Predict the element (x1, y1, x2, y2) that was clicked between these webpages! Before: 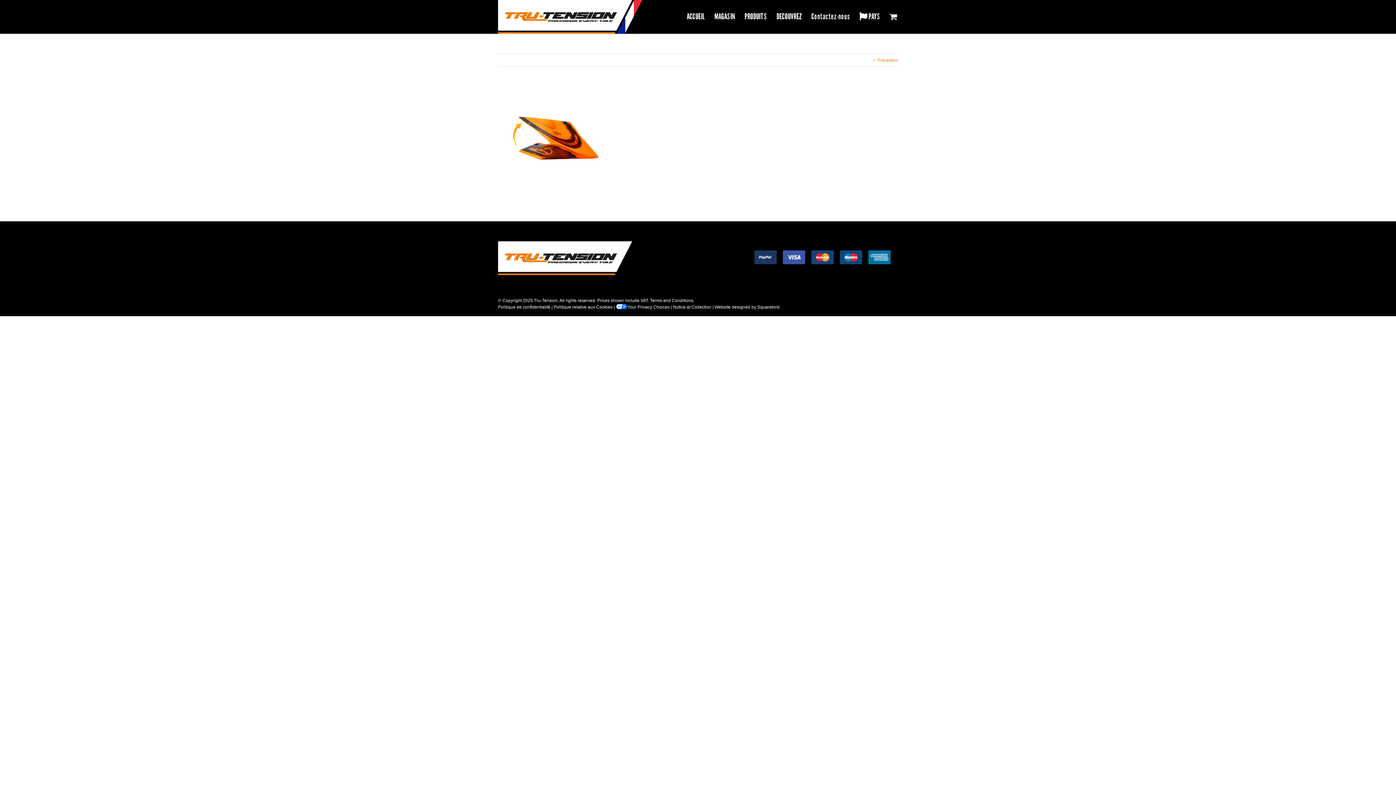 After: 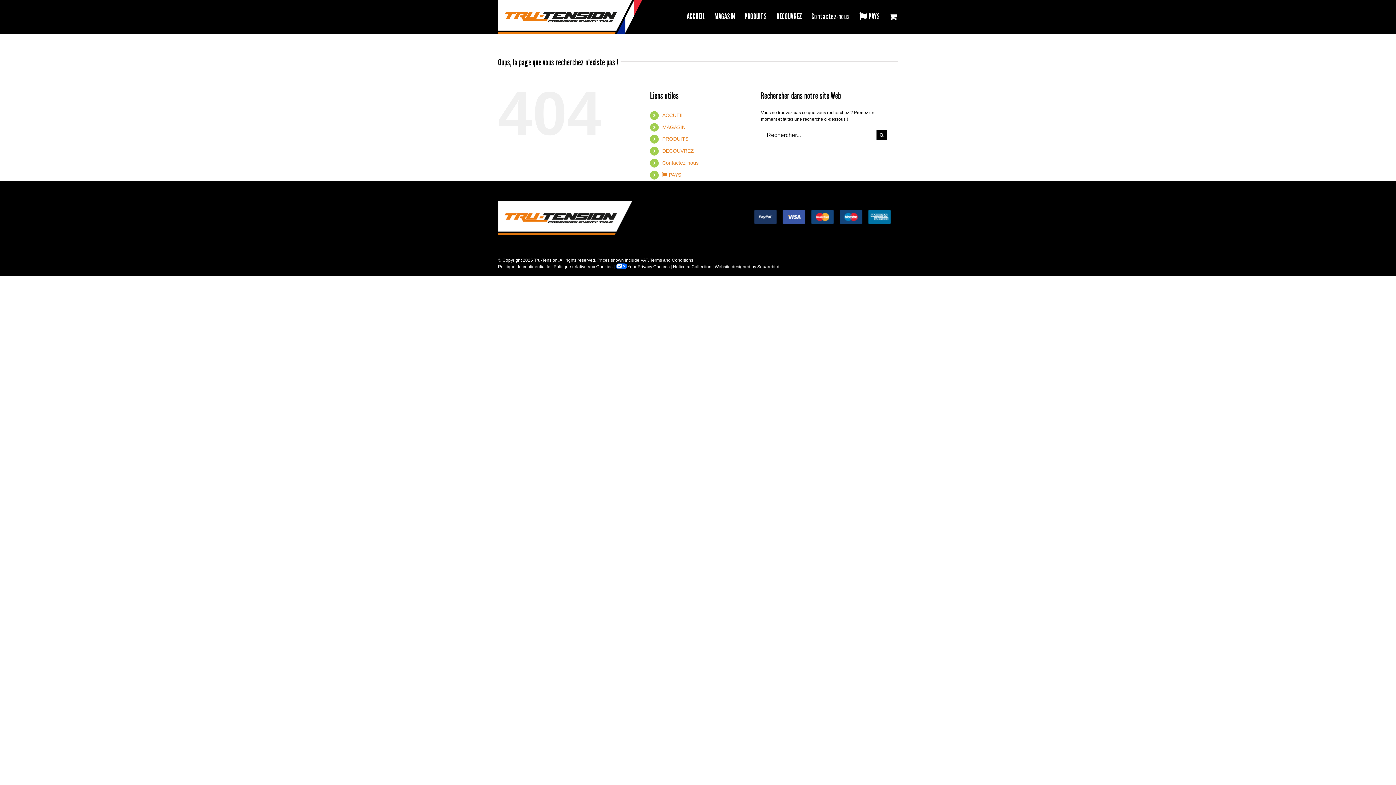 Action: bbox: (650, 298, 693, 303) label: Terms and Conditions